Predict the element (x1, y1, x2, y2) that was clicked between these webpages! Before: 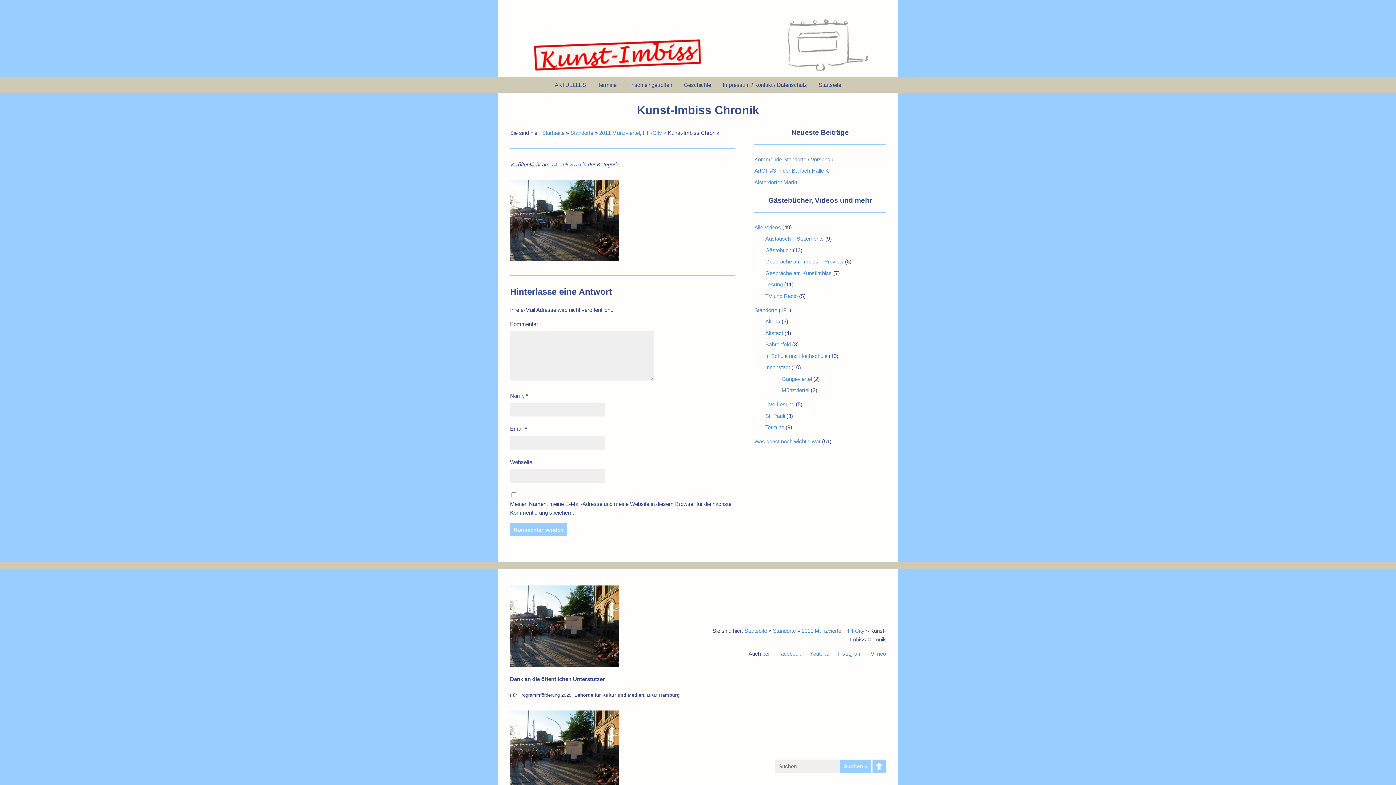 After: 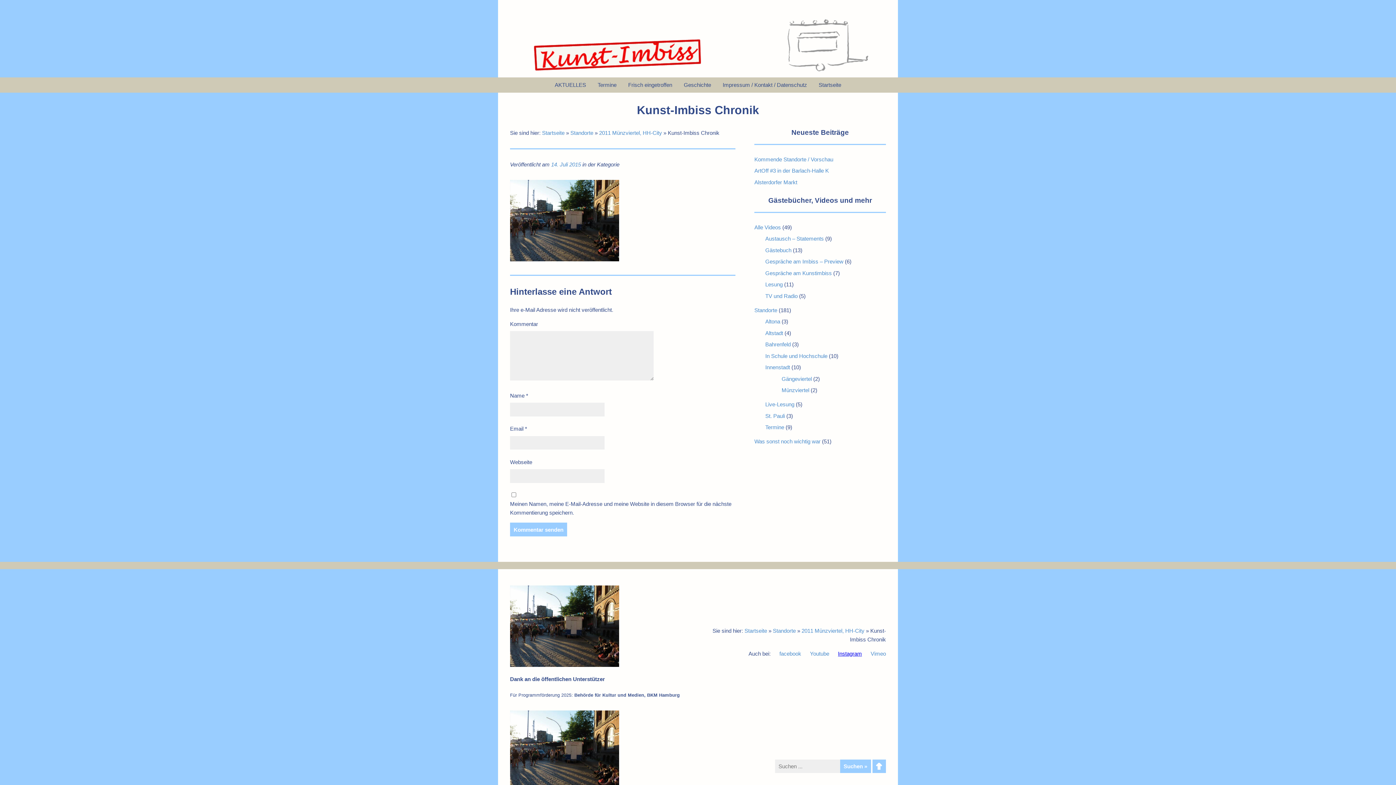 Action: label: Instagram bbox: (838, 650, 862, 657)